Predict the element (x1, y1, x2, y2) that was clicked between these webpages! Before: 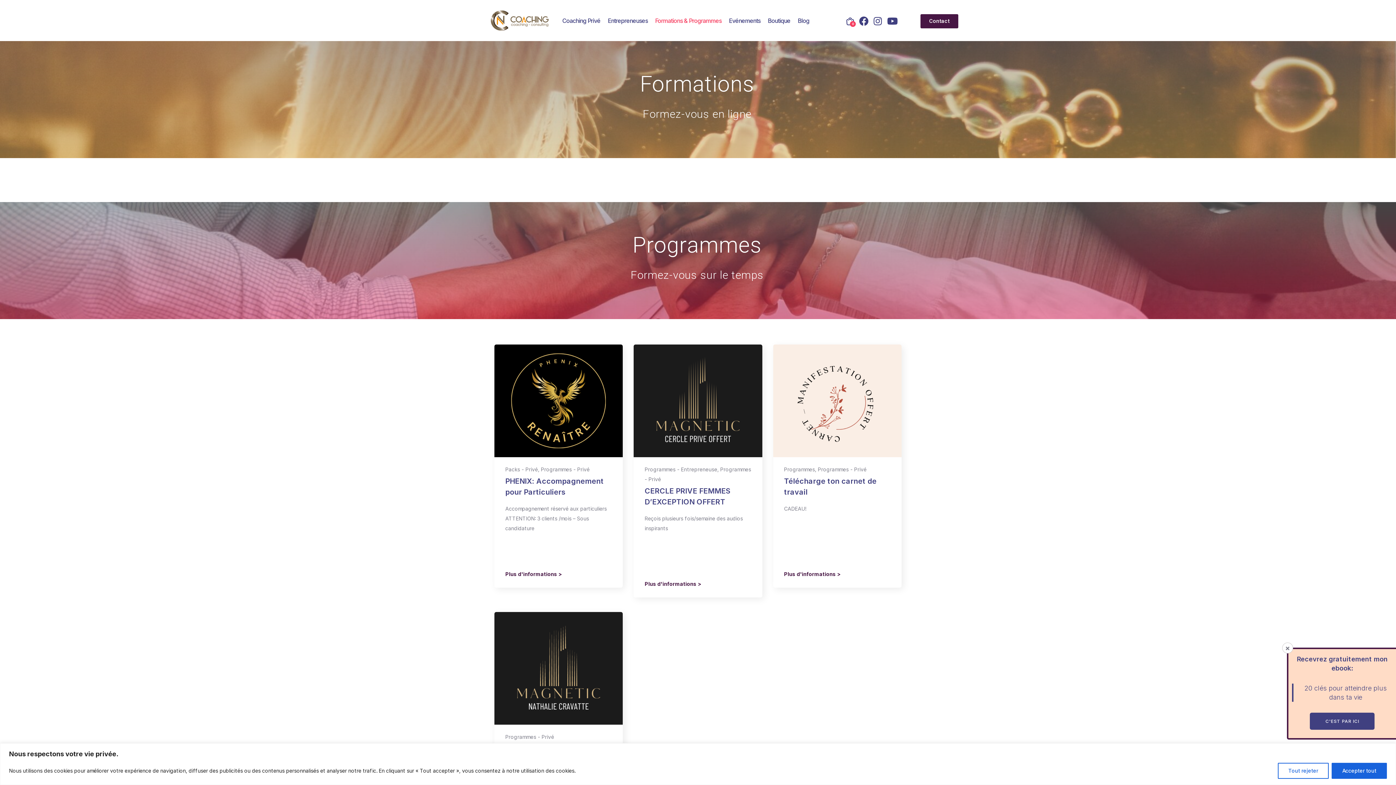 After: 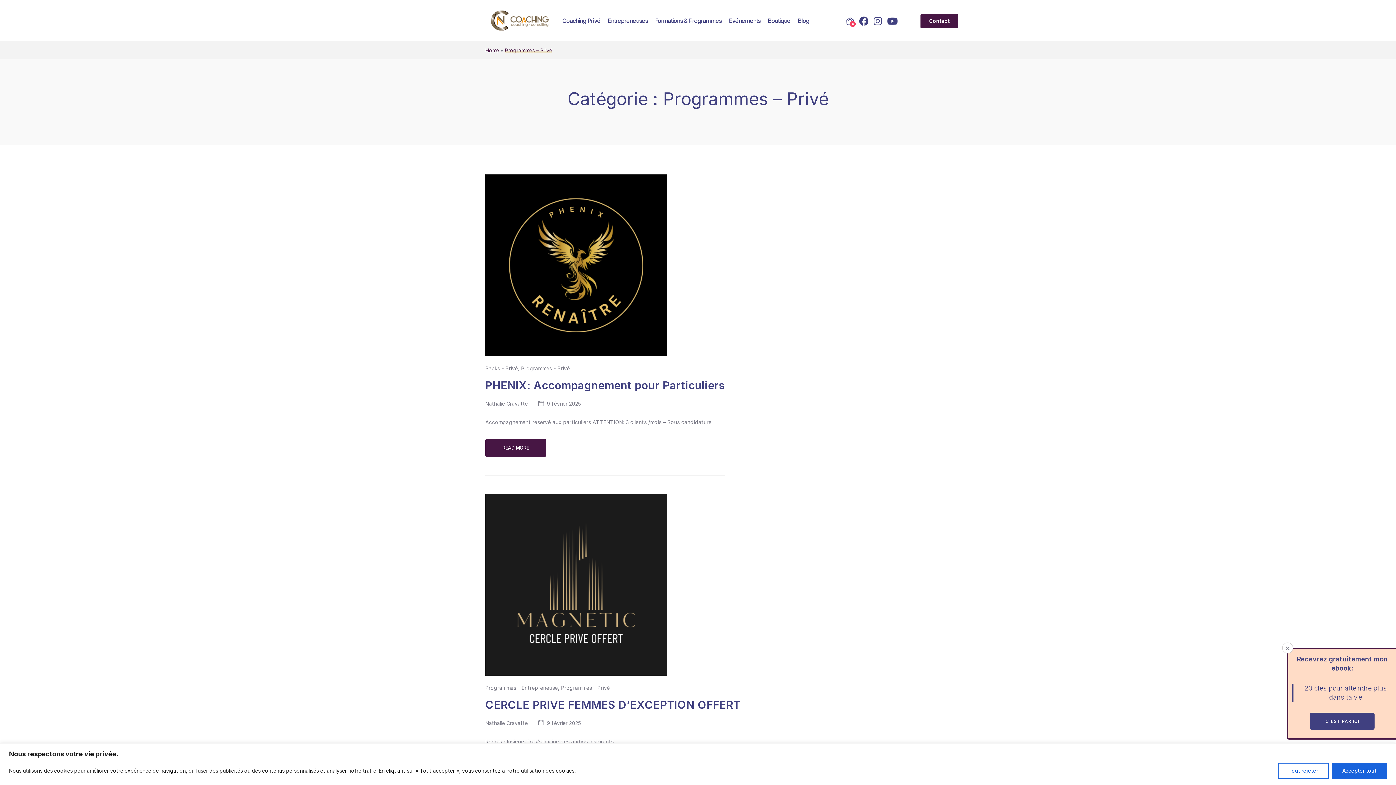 Action: label: Programmes - Privé bbox: (818, 466, 866, 472)